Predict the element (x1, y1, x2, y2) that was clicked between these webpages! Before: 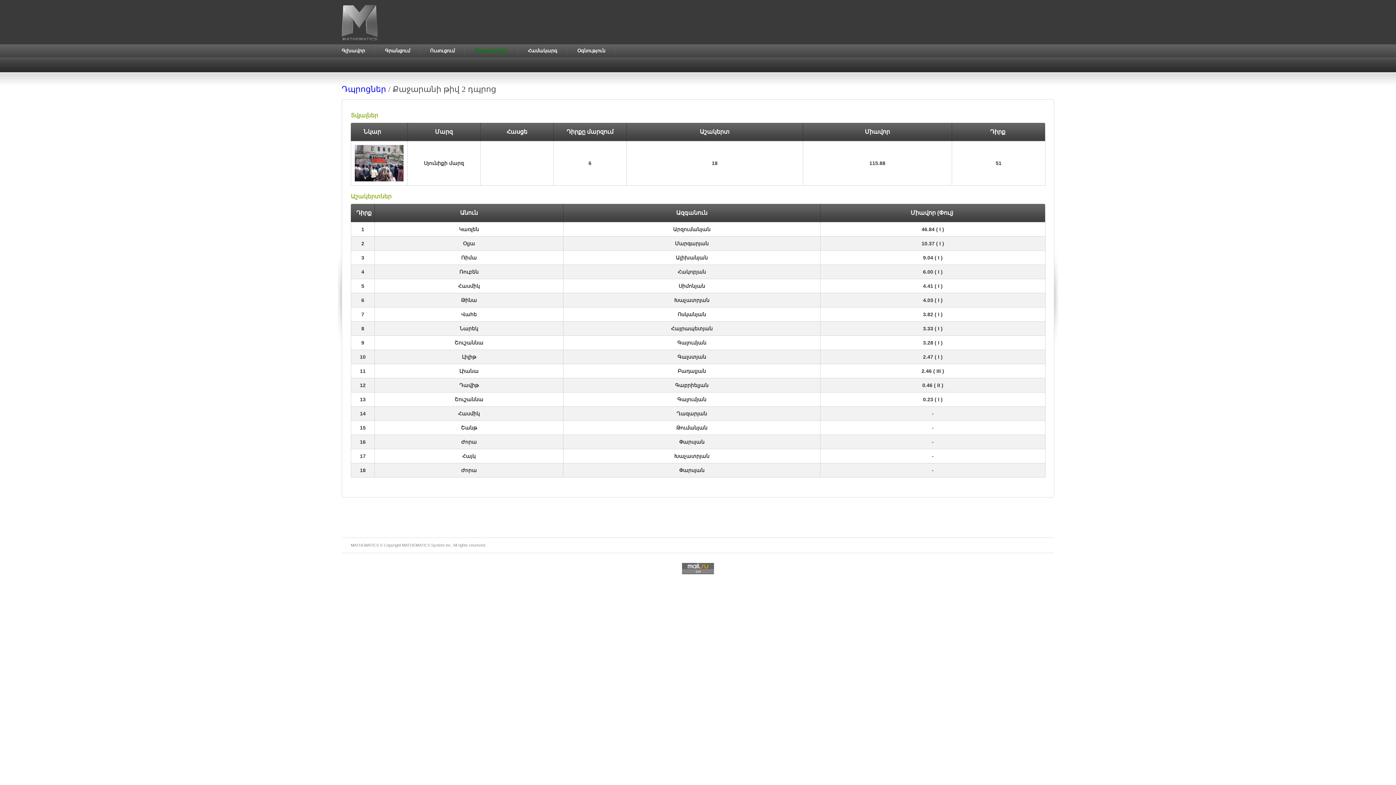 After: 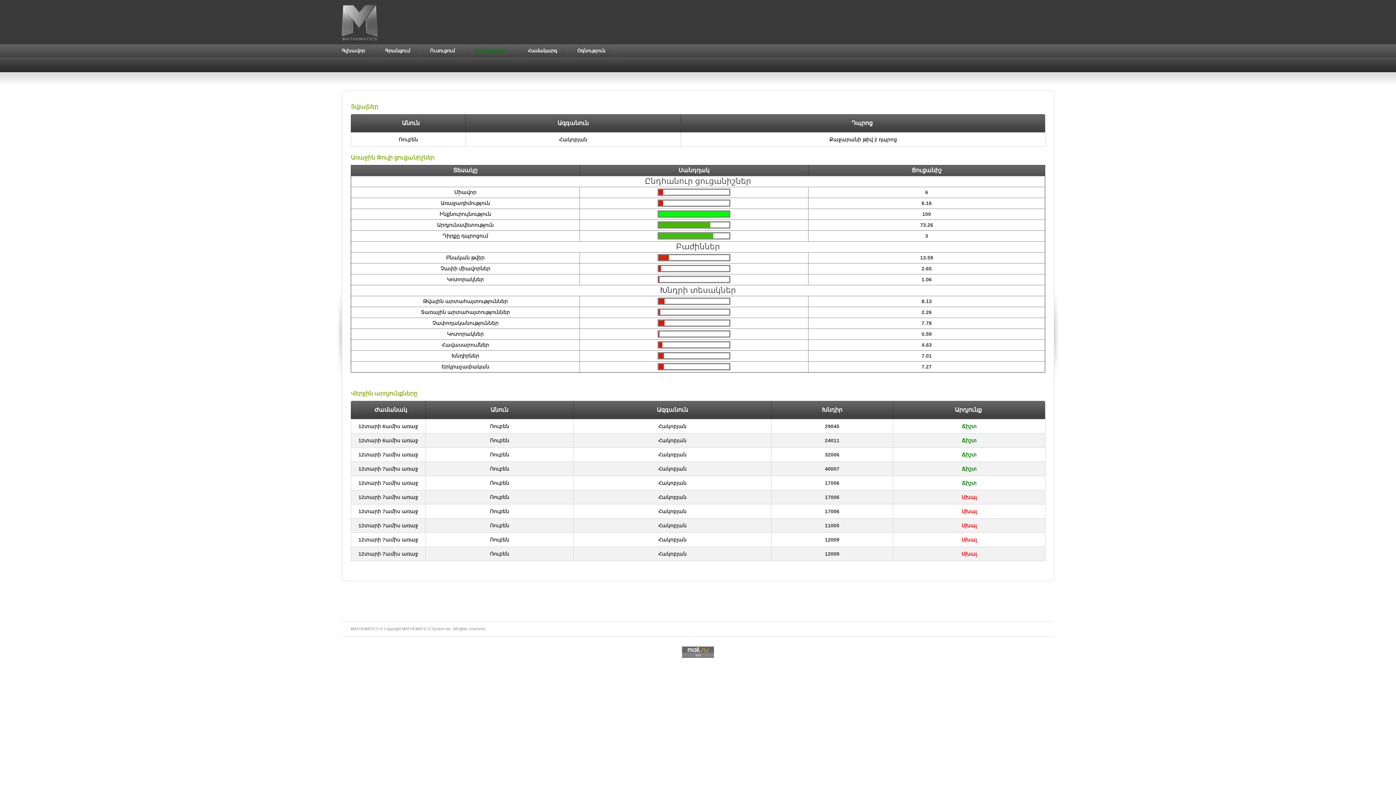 Action: label: Ռուբեն bbox: (459, 269, 478, 274)